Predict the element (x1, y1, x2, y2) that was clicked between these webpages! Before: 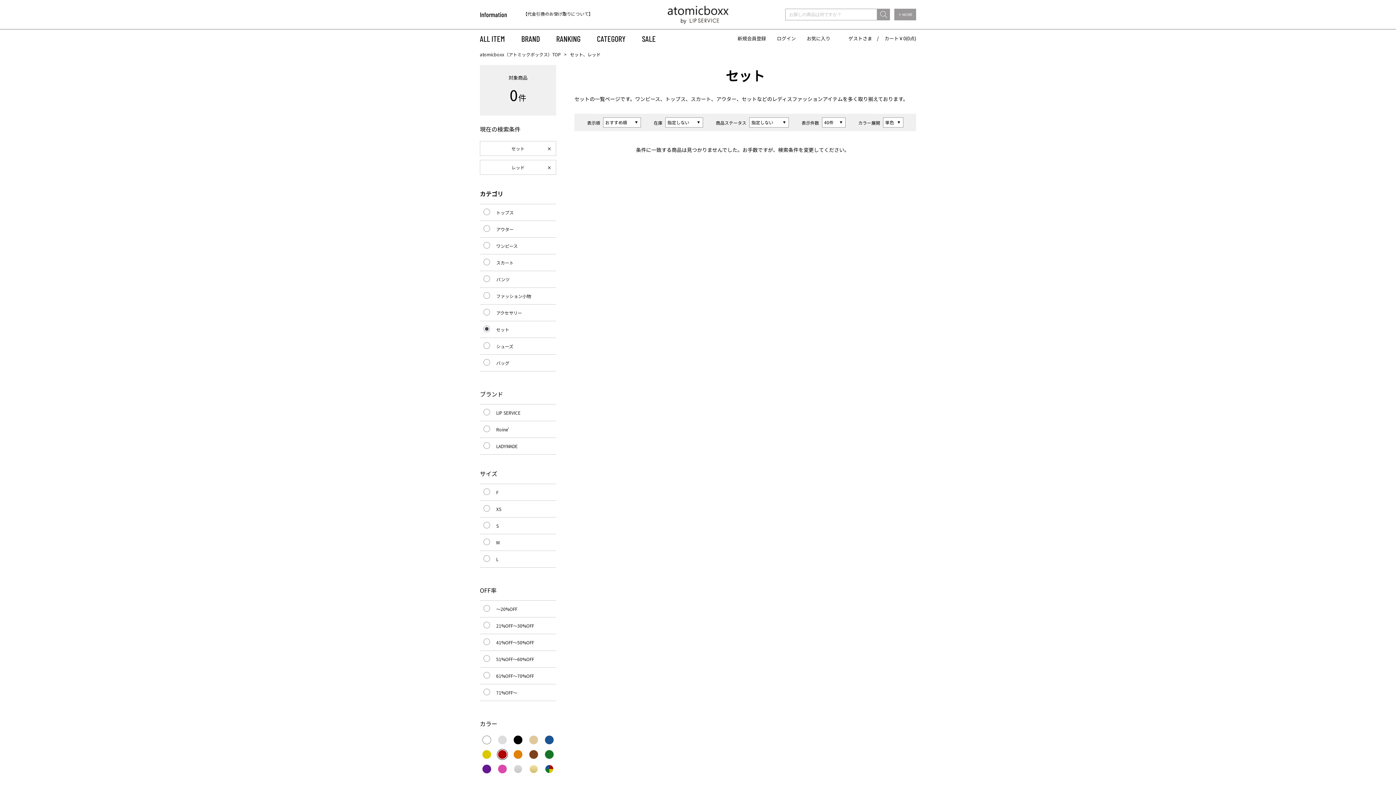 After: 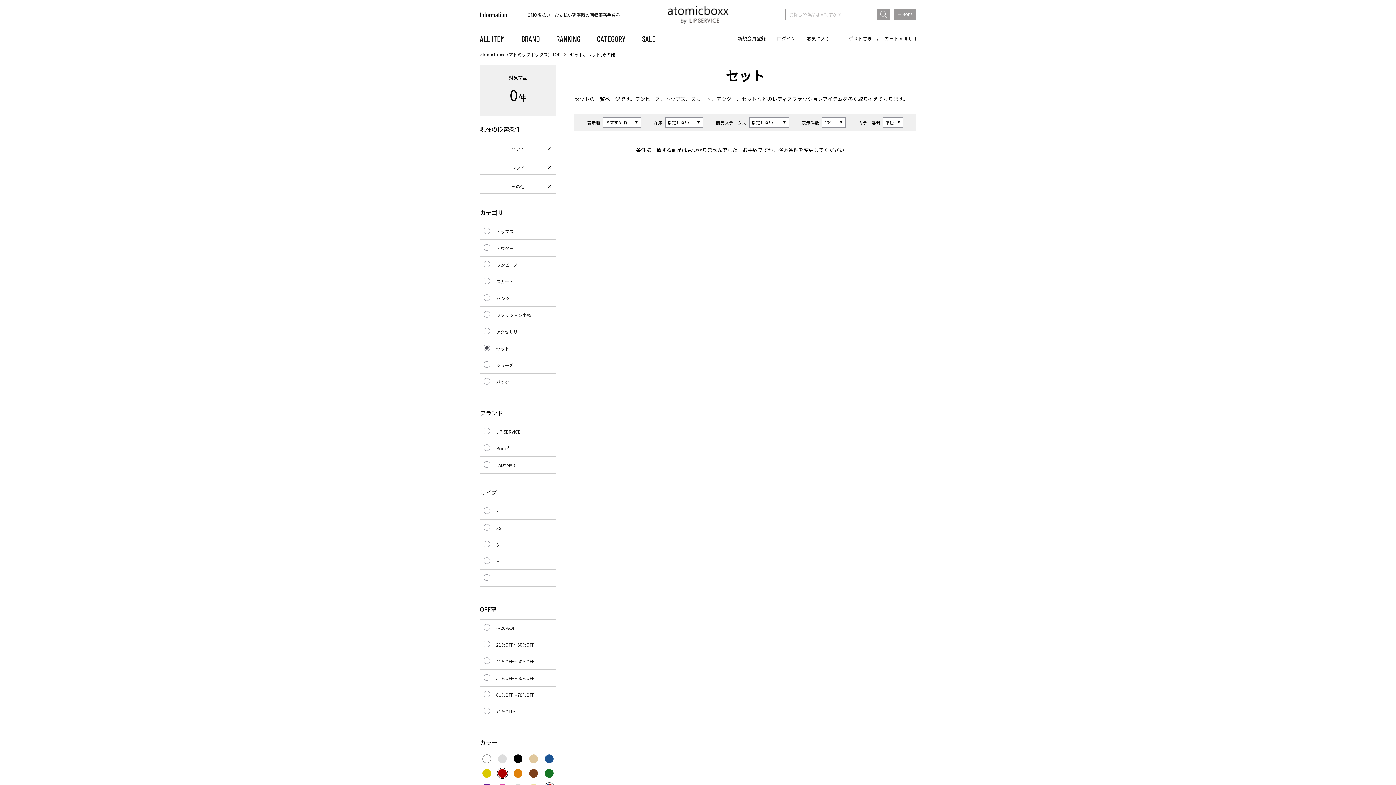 Action: bbox: (544, 768, 553, 774)